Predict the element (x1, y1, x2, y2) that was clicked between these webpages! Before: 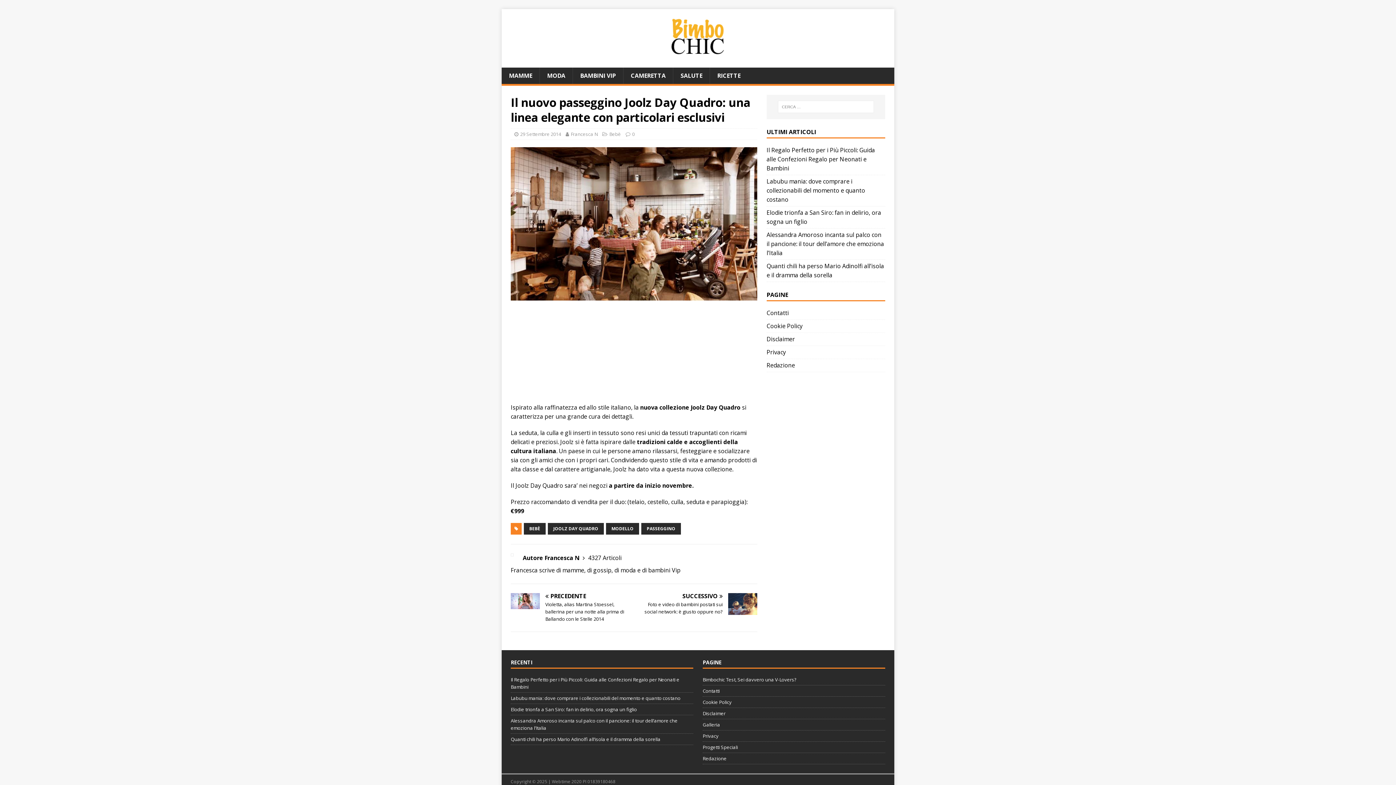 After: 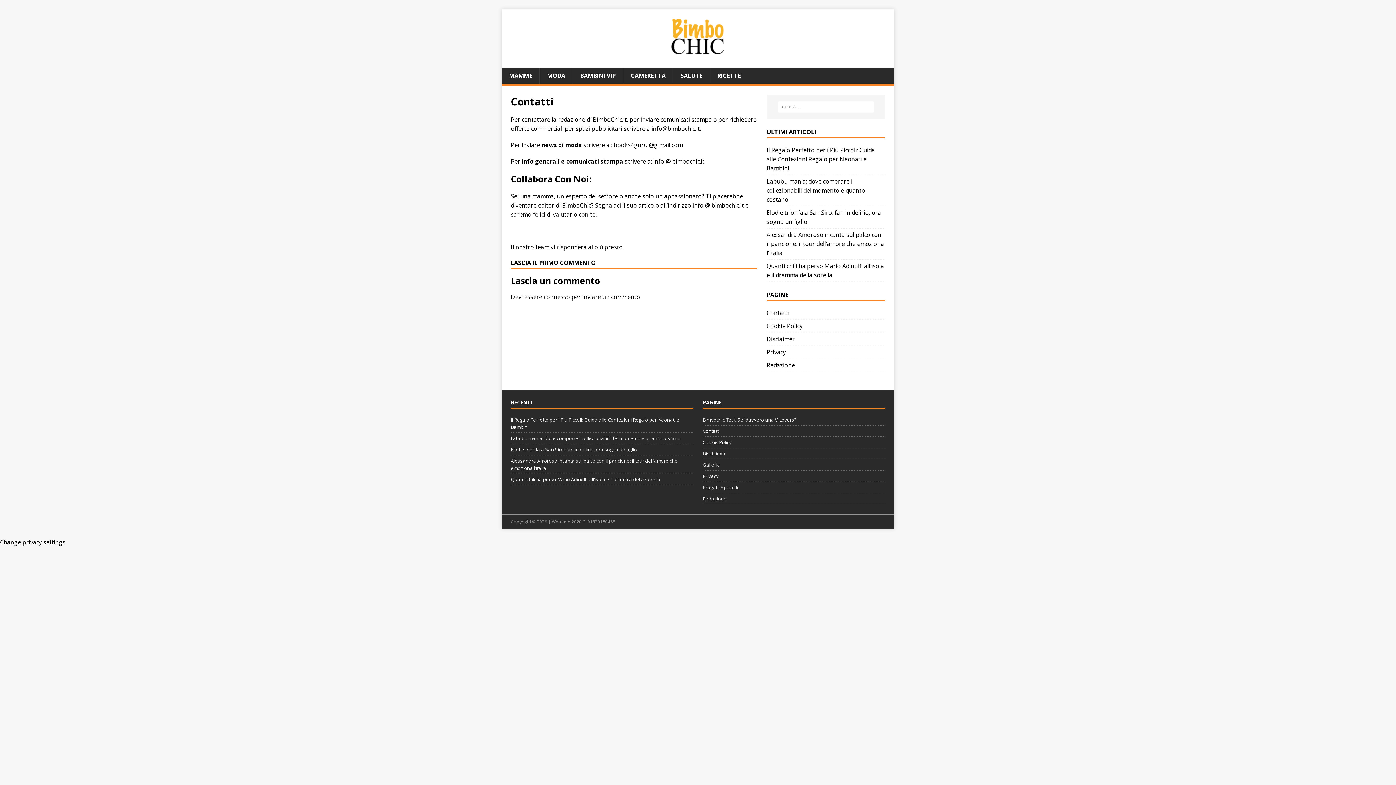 Action: bbox: (702, 685, 885, 696) label: Contatti